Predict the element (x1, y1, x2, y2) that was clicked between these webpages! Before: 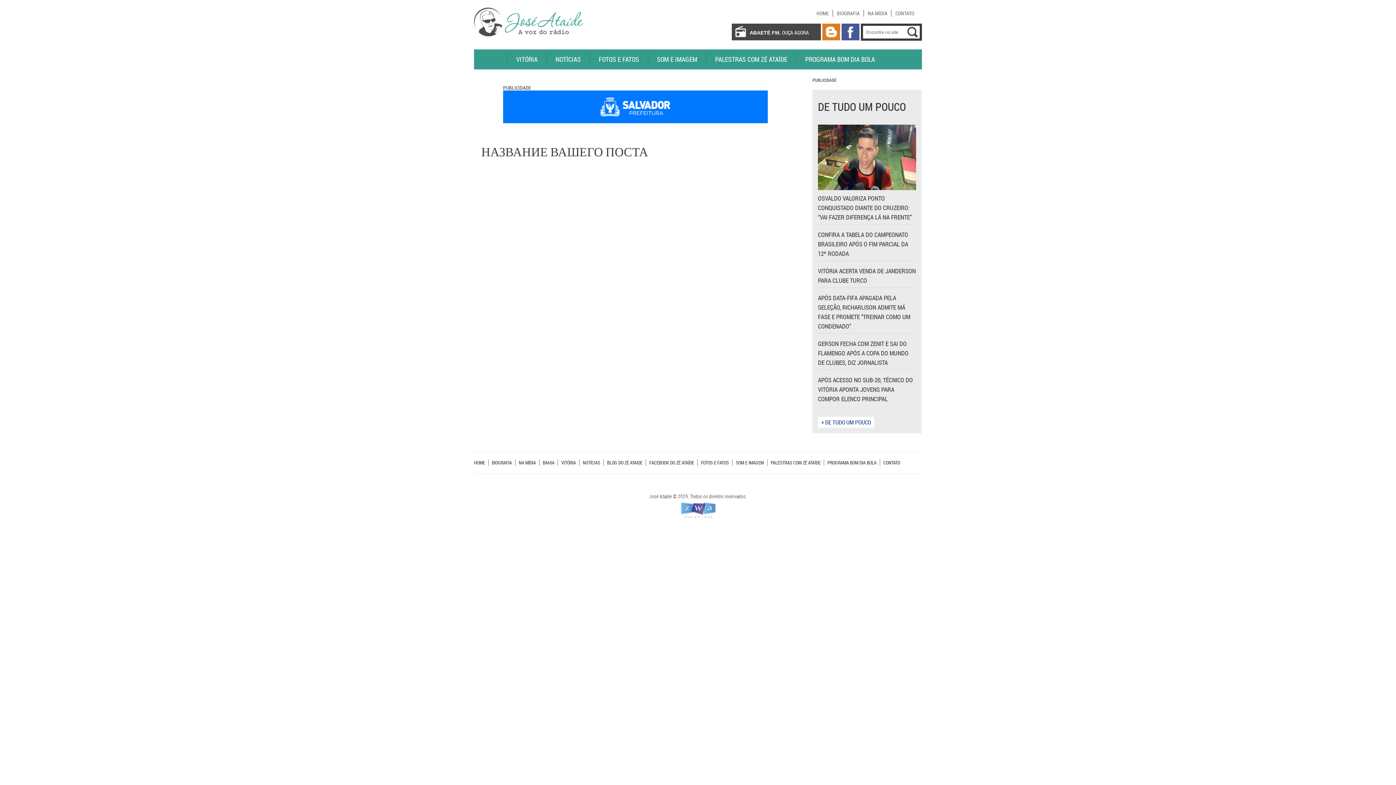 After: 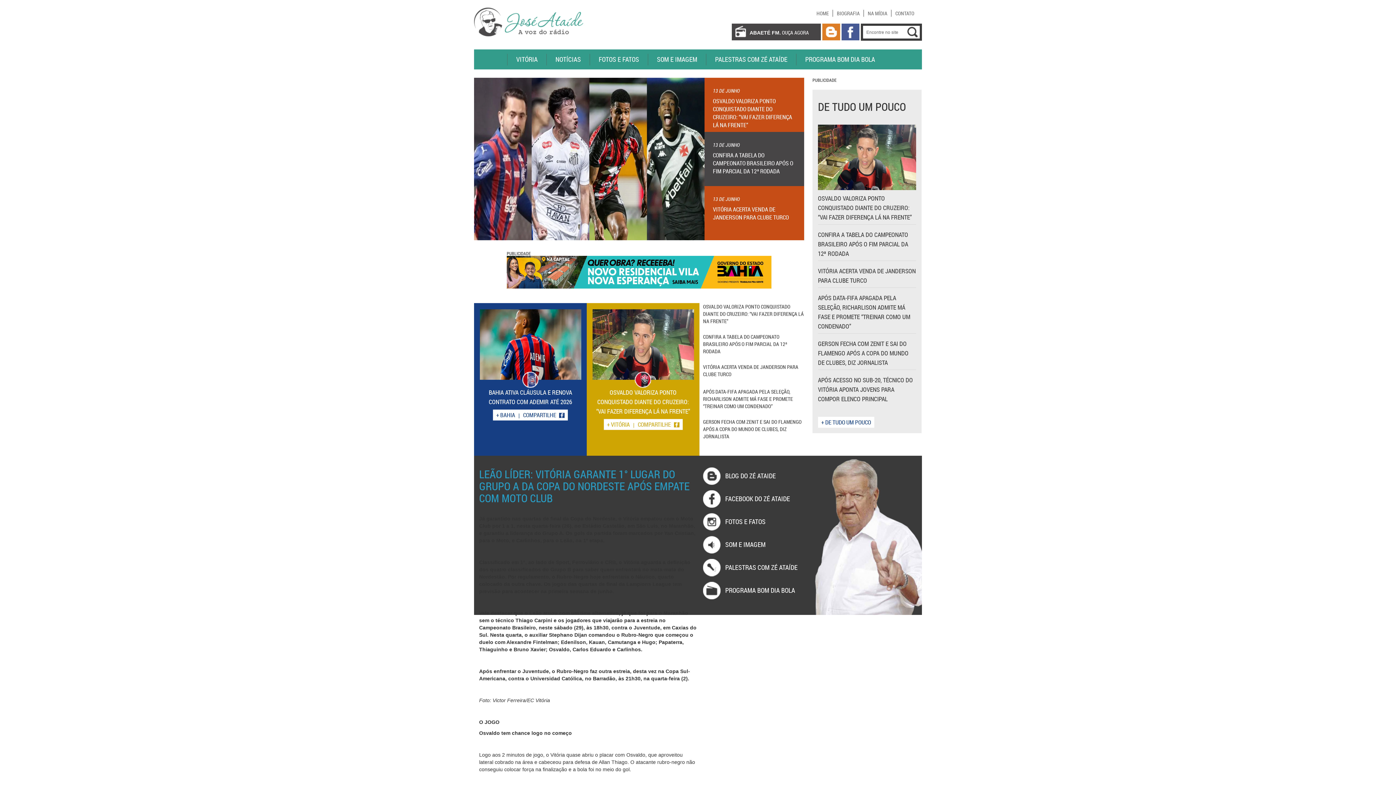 Action: bbox: (474, 7, 583, 36) label: José Ataide